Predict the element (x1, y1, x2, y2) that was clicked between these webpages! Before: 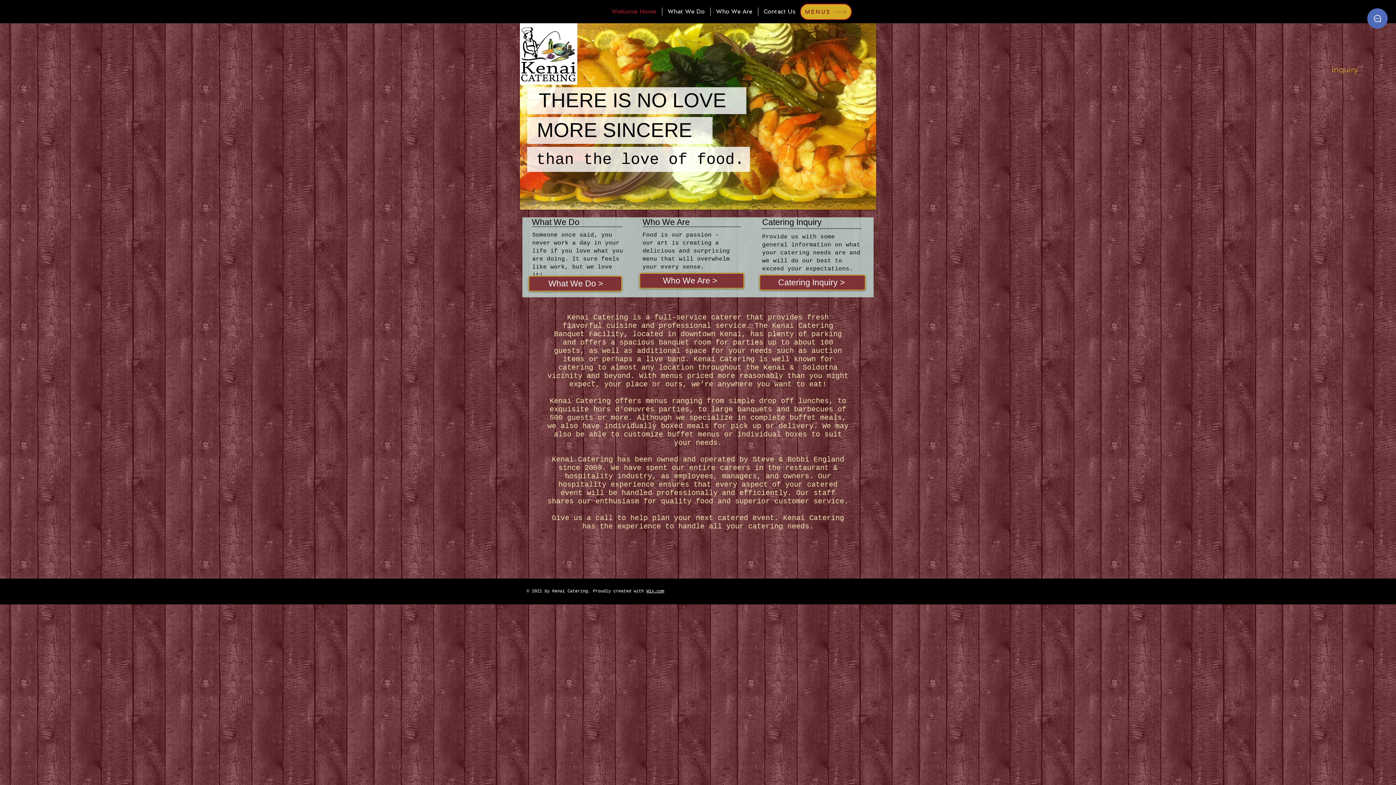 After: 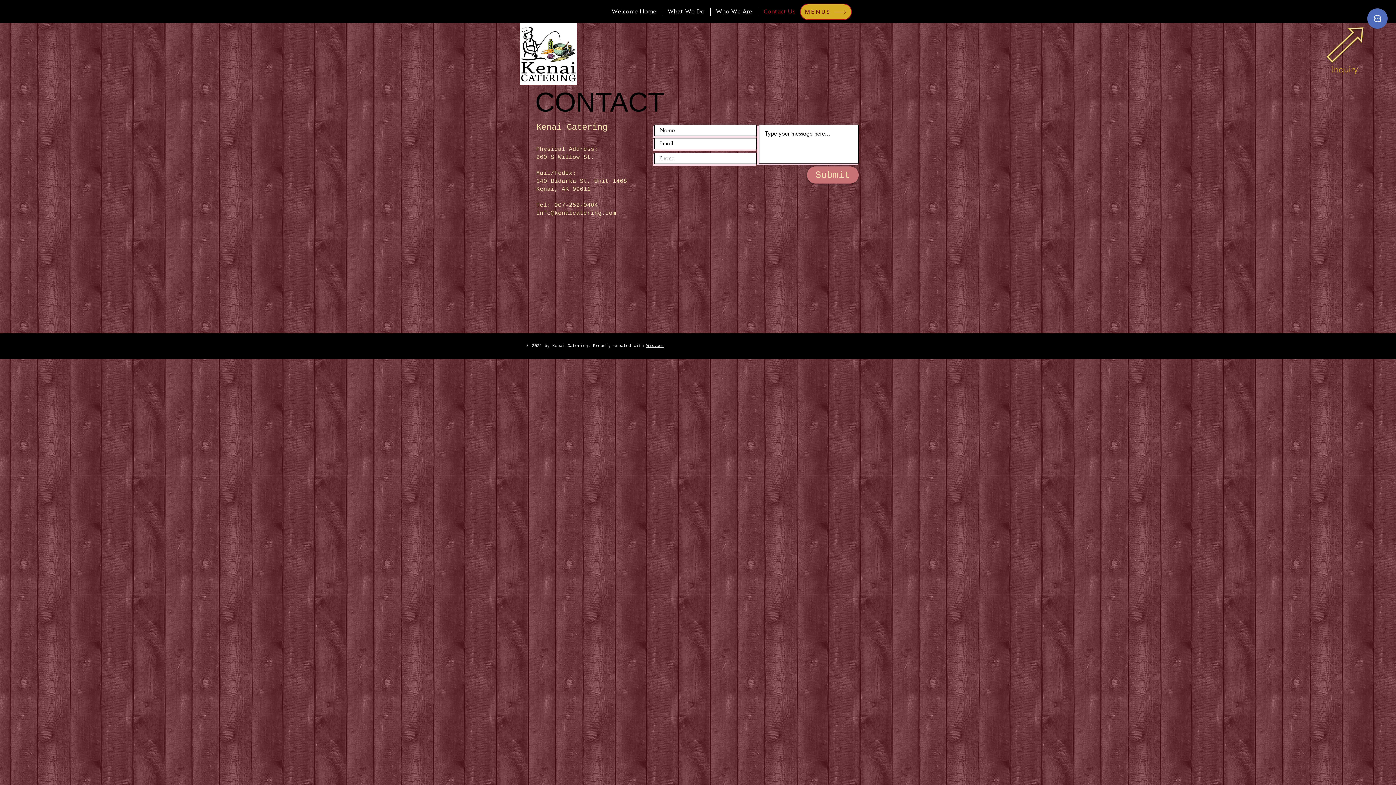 Action: bbox: (758, 7, 801, 15) label: Contact Us